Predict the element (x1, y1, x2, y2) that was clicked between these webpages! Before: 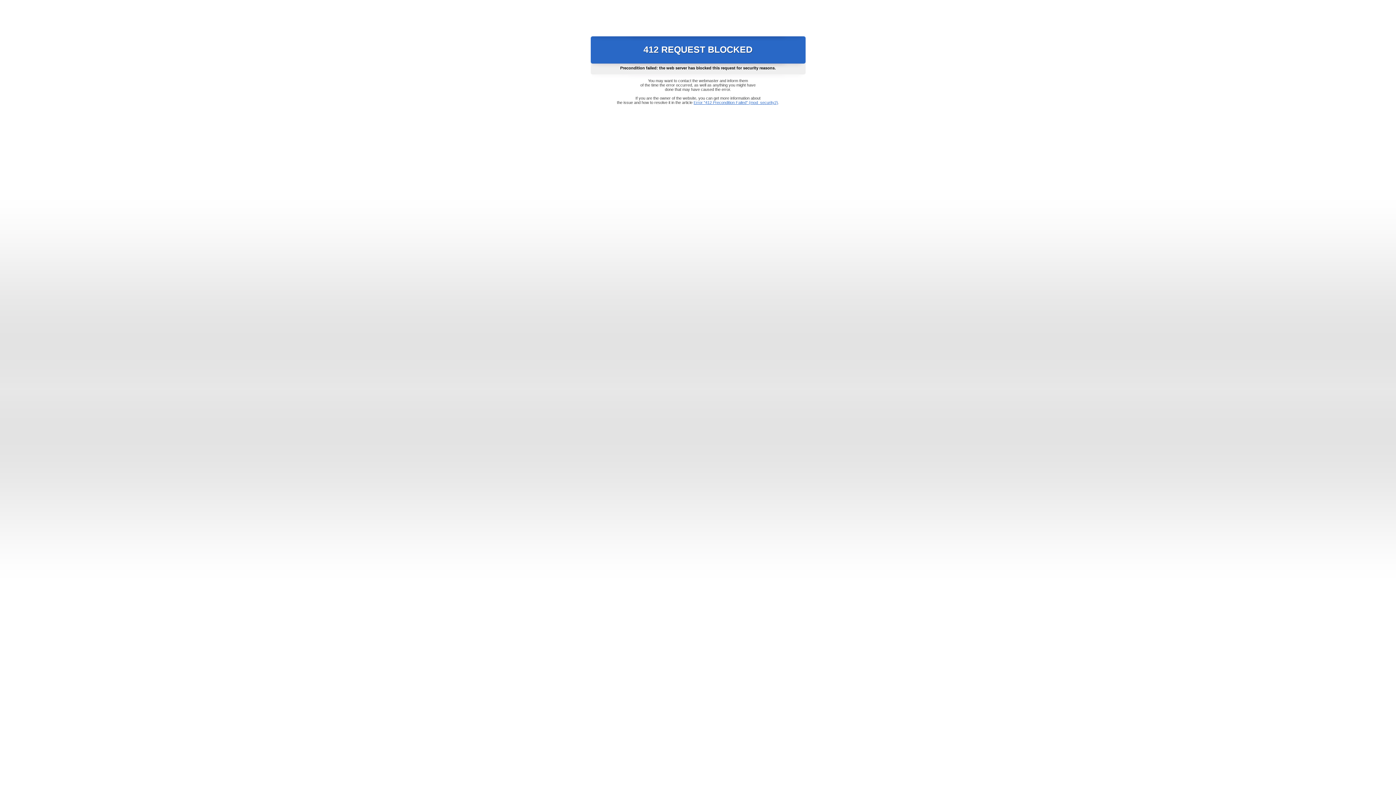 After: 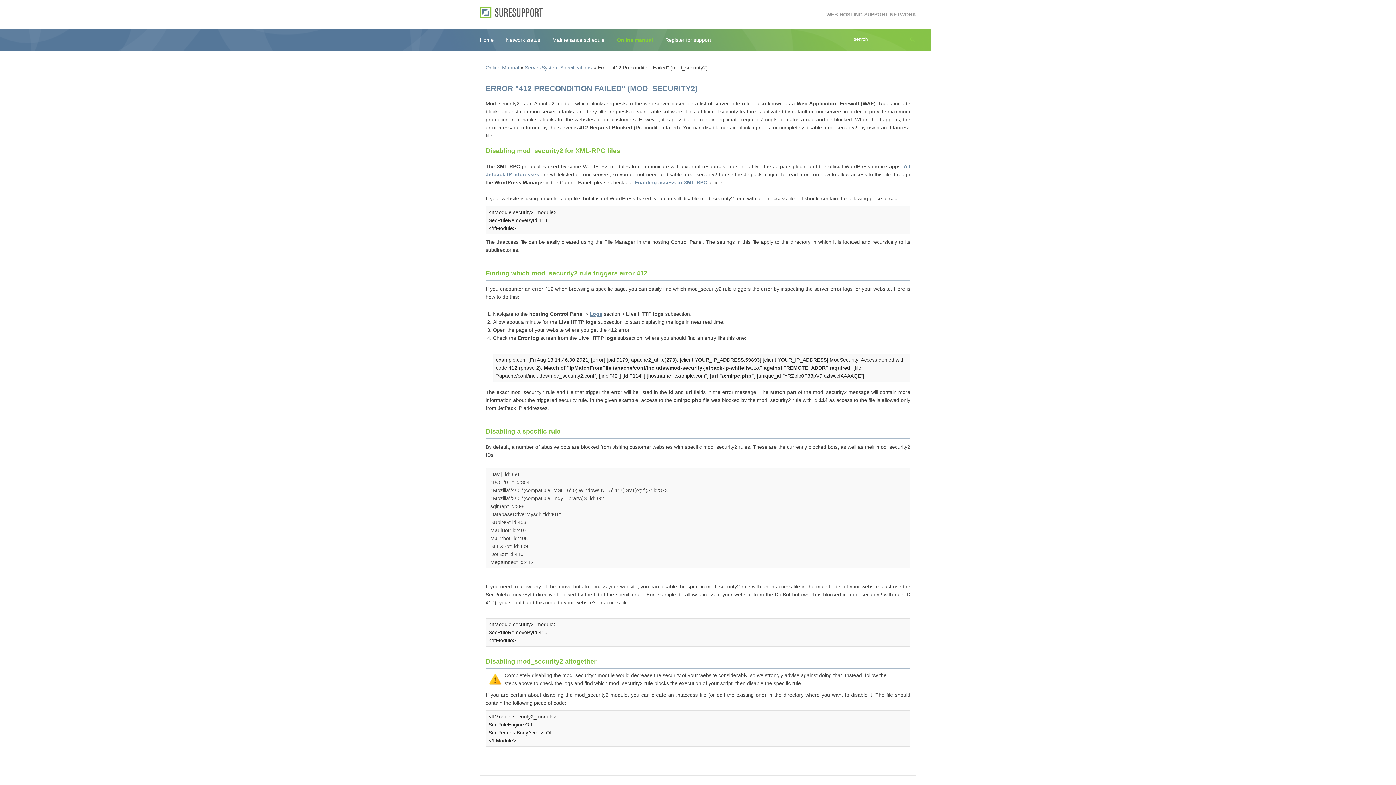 Action: label: Error "412 Precondition Failed" (mod_security2) bbox: (693, 100, 778, 104)